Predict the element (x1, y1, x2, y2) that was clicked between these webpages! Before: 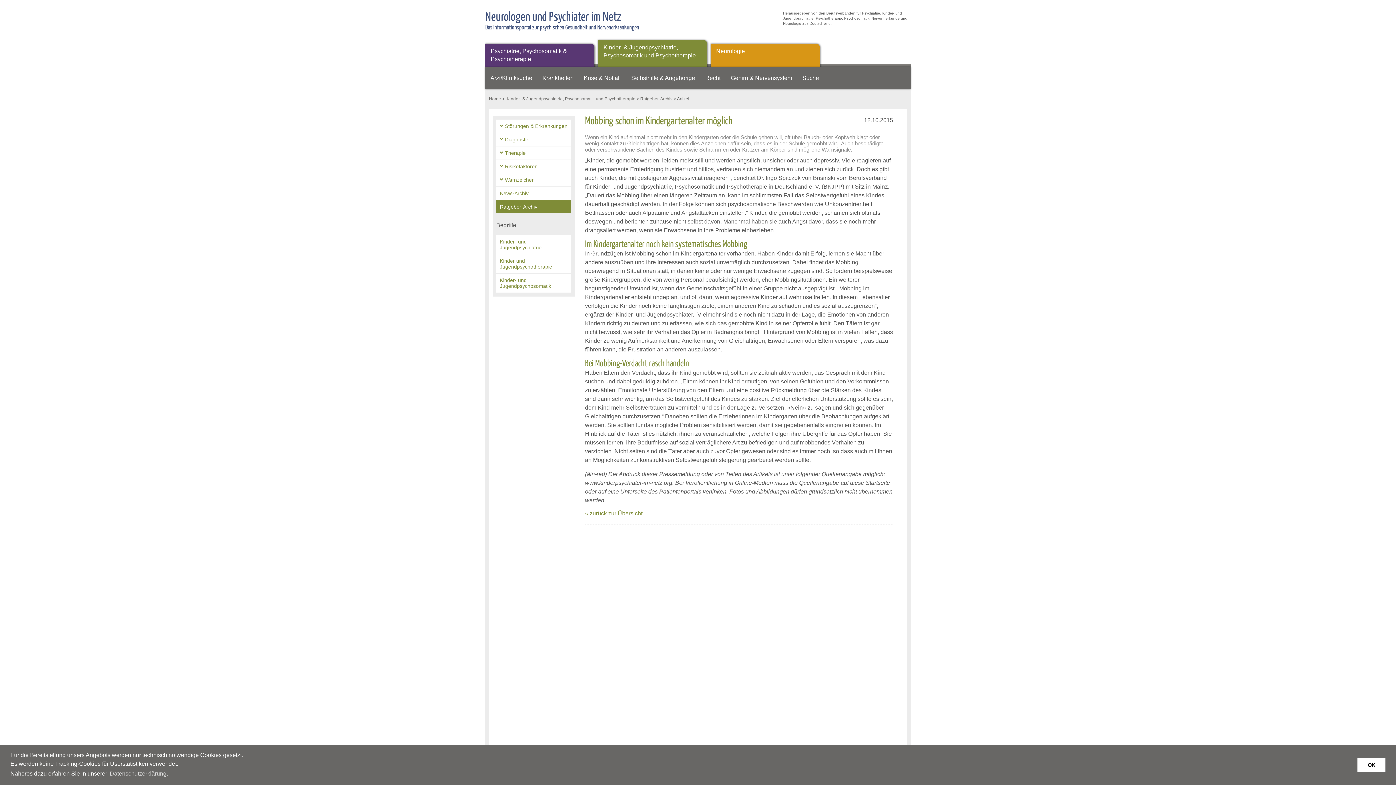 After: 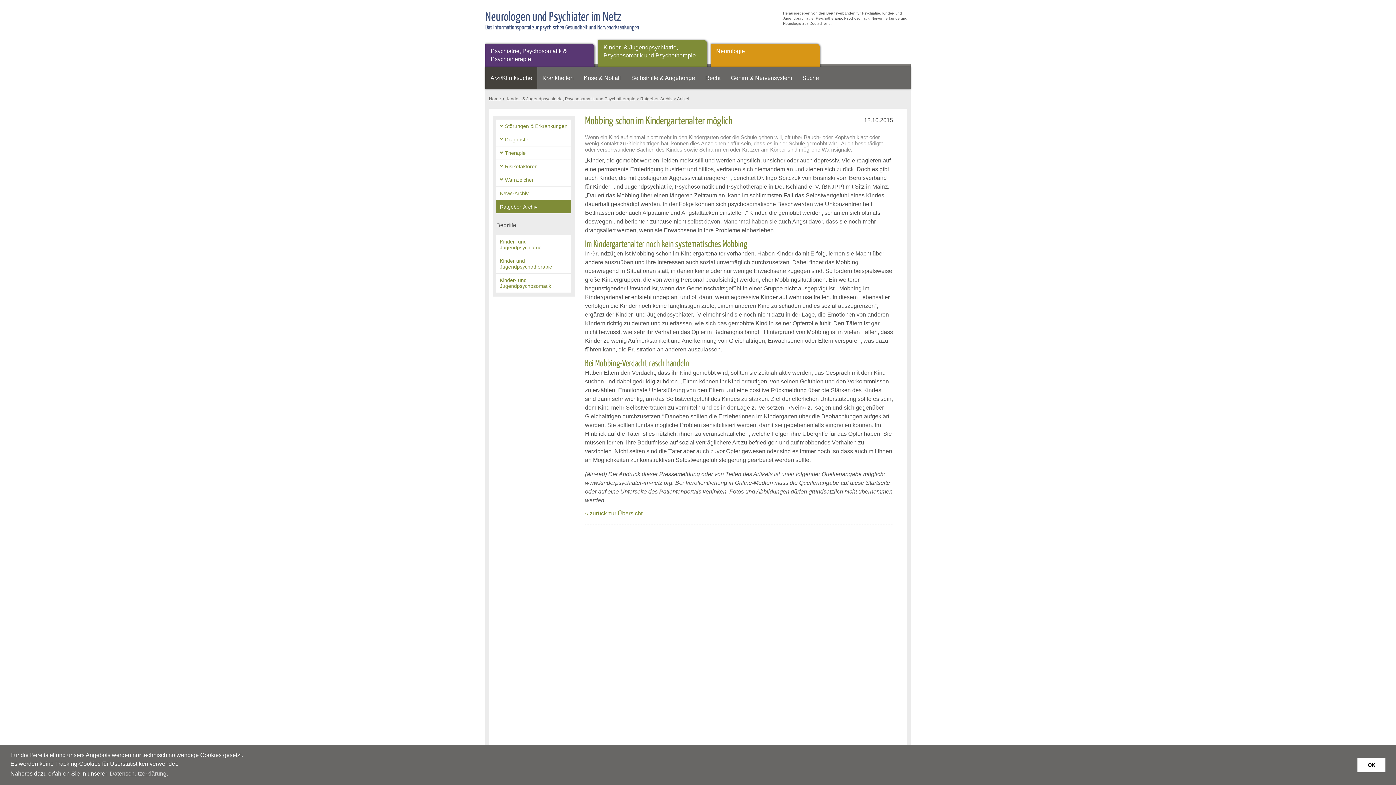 Action: label: Arzt/Kliniksuche bbox: (485, 74, 537, 81)